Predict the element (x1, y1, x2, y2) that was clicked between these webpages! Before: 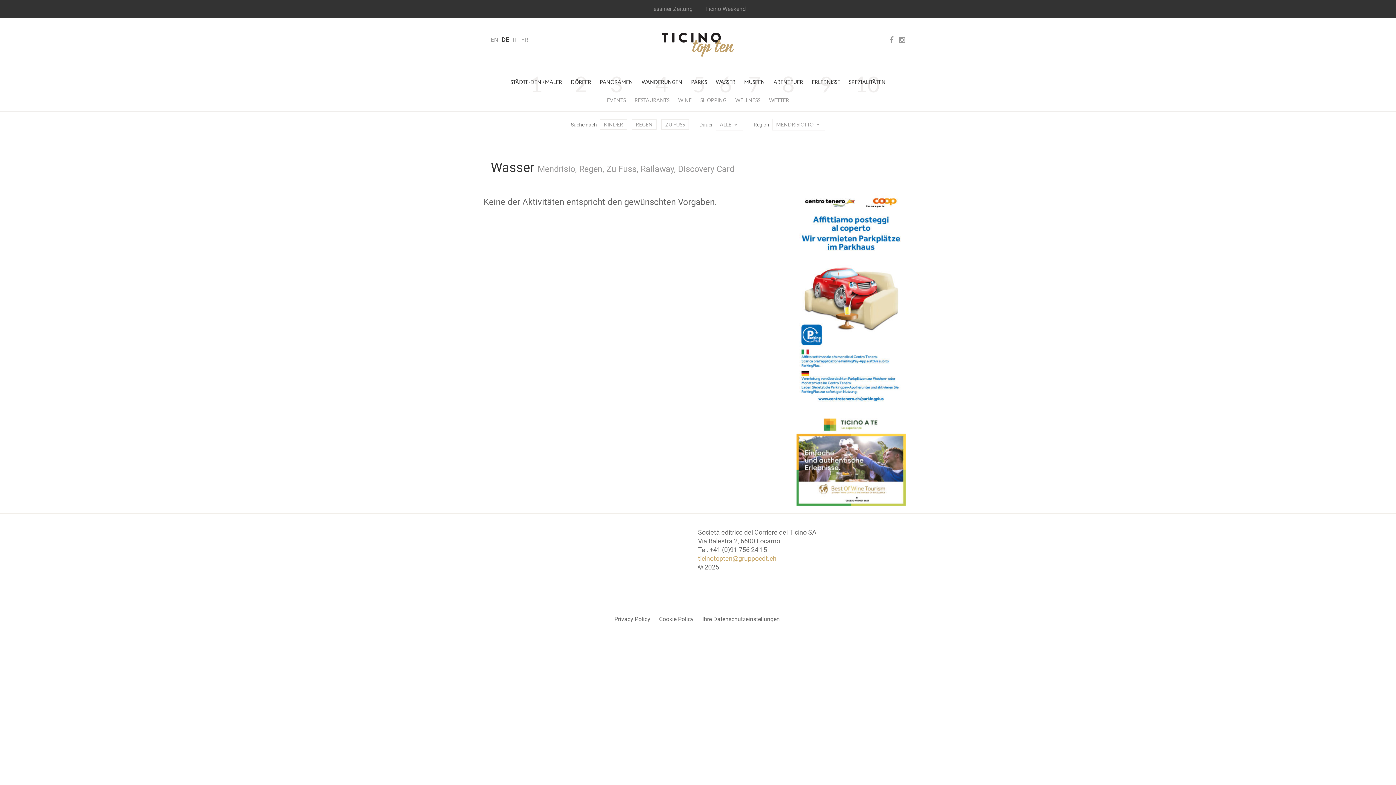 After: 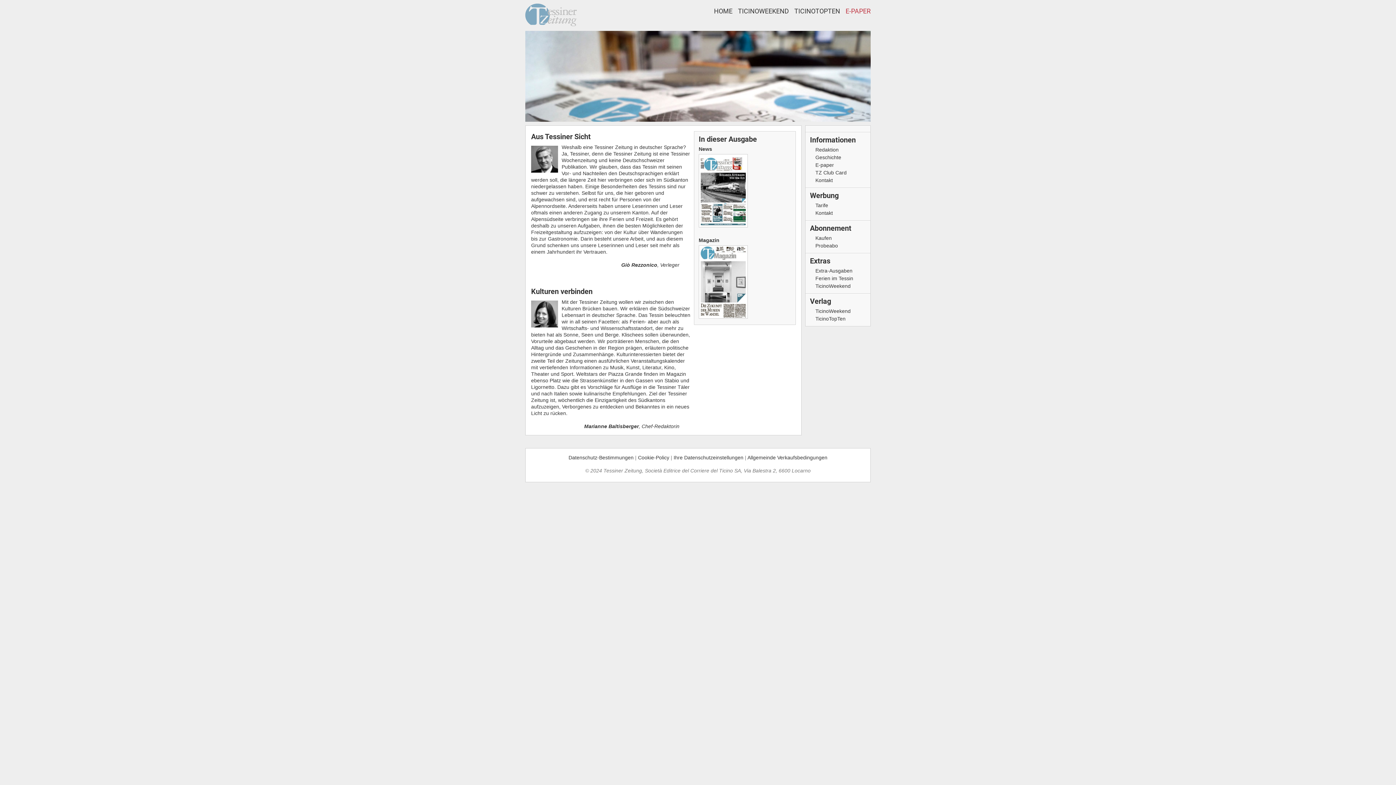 Action: label: Tessiner Zeitung bbox: (650, 5, 692, 12)